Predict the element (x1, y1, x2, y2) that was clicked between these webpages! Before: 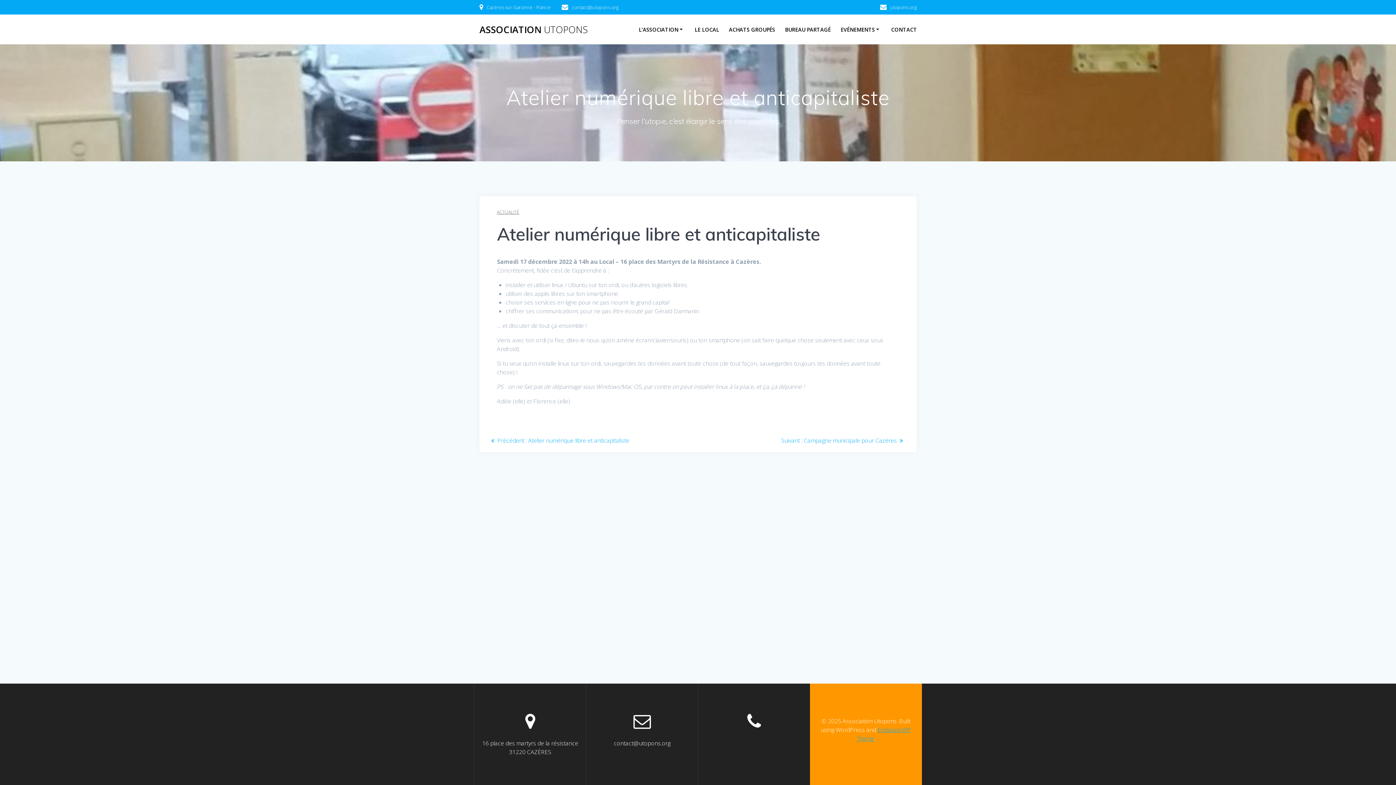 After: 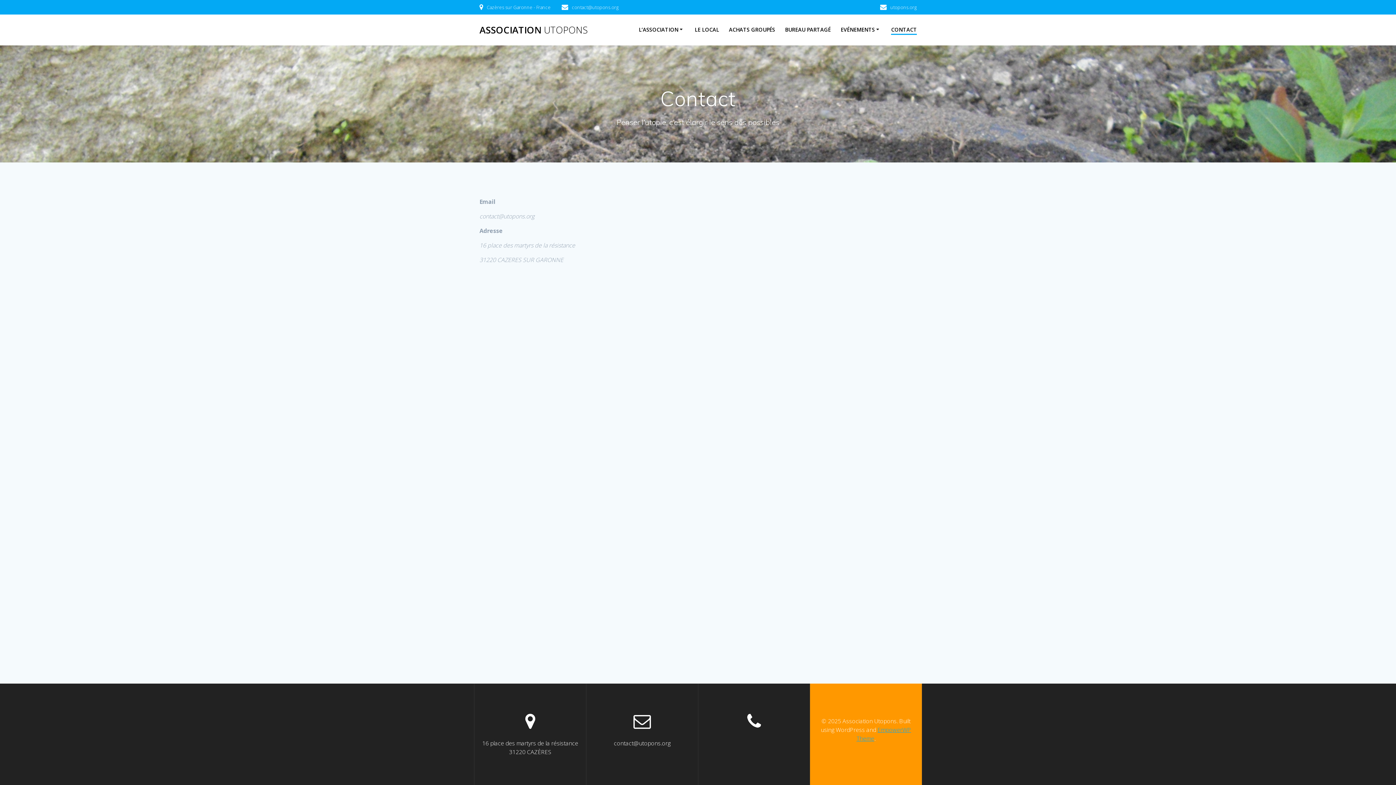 Action: bbox: (891, 25, 917, 33) label: CONTACT